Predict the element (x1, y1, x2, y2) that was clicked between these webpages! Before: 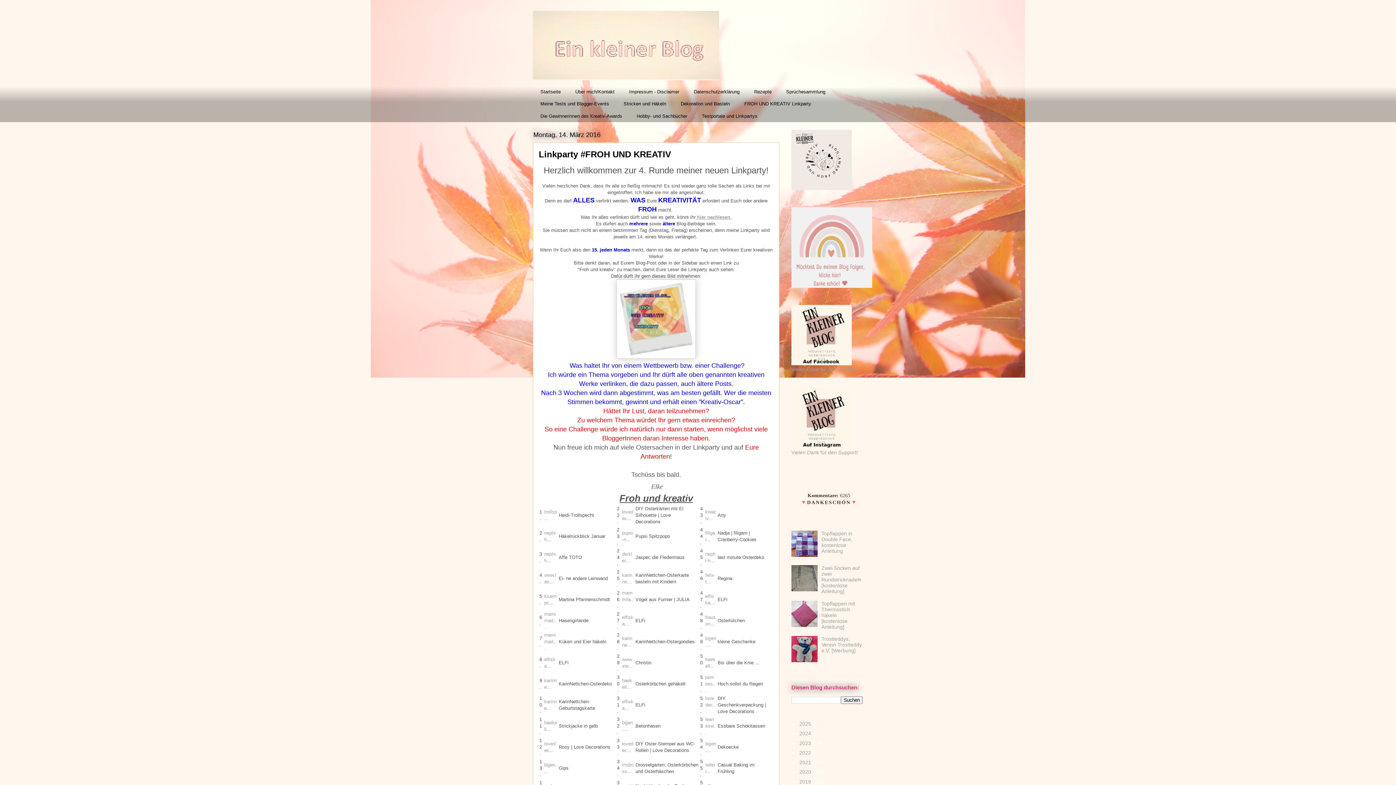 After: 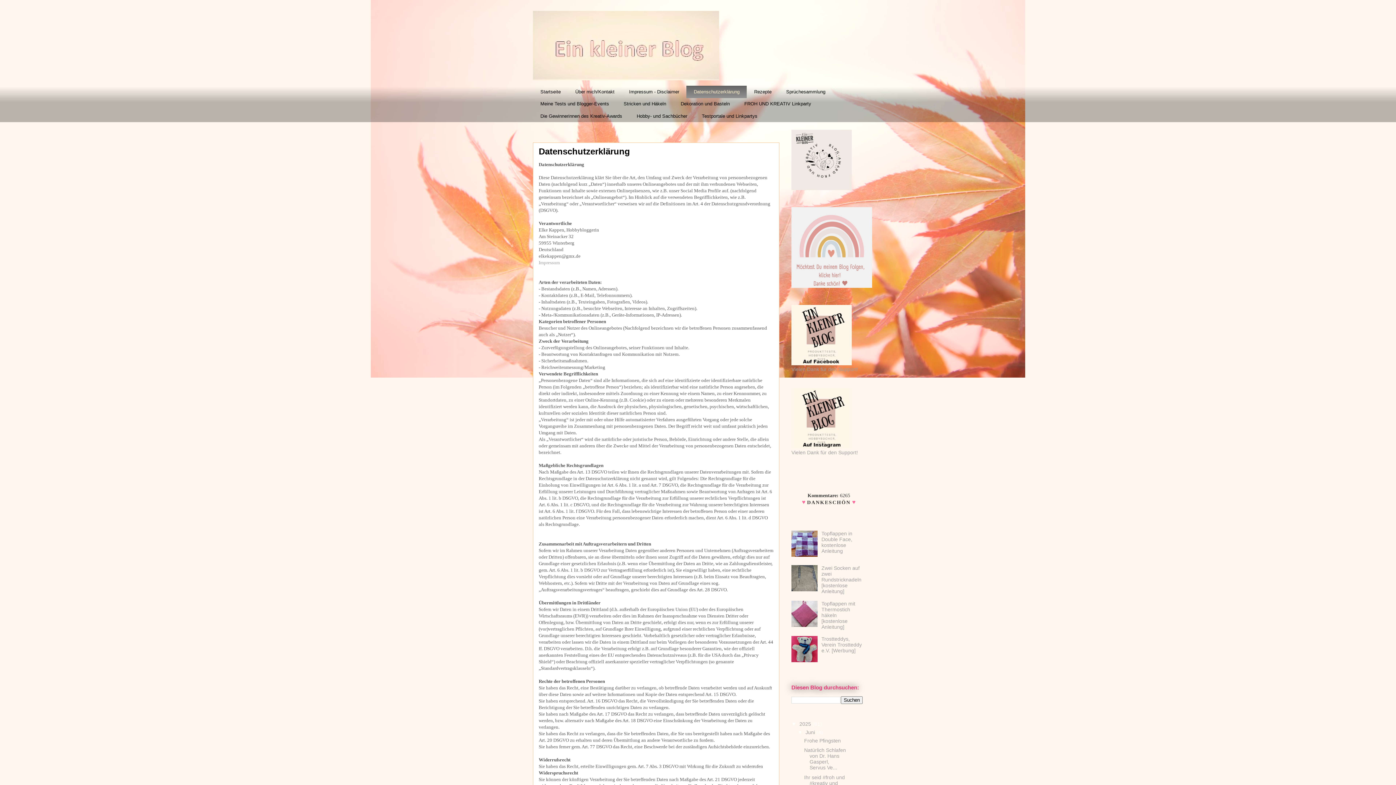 Action: label: Datenschutzerklärung bbox: (686, 85, 746, 98)